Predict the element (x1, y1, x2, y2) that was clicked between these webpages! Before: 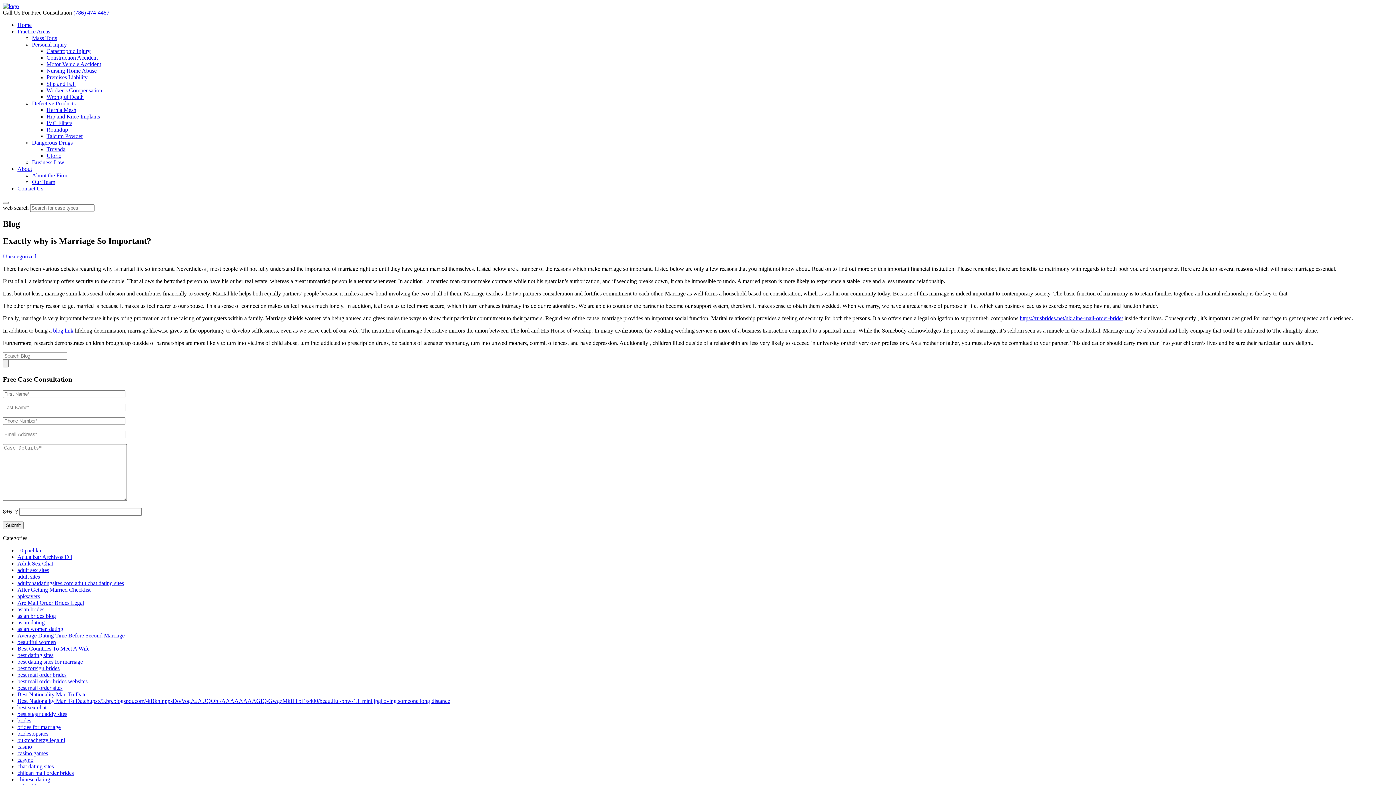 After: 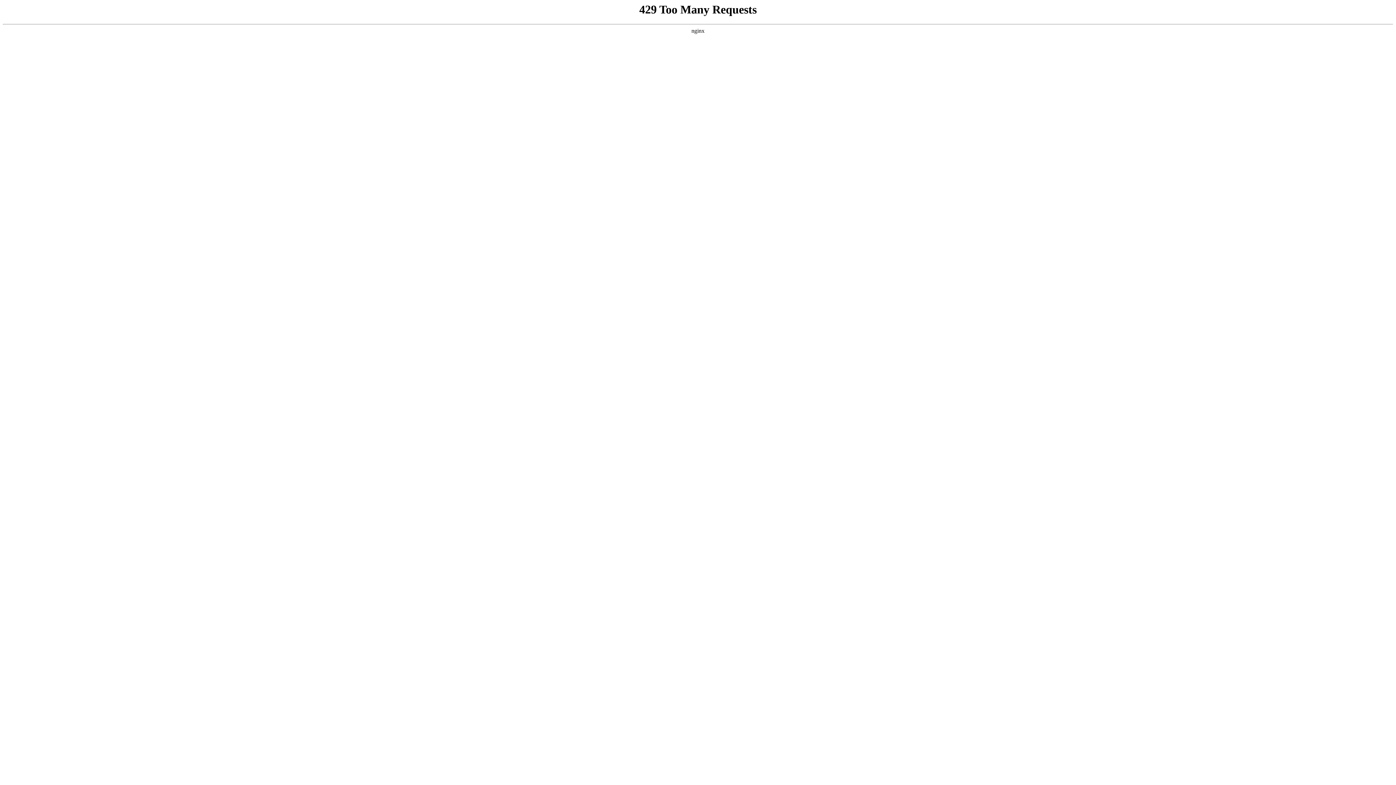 Action: bbox: (17, 560, 53, 566) label: Adult Sex Chat